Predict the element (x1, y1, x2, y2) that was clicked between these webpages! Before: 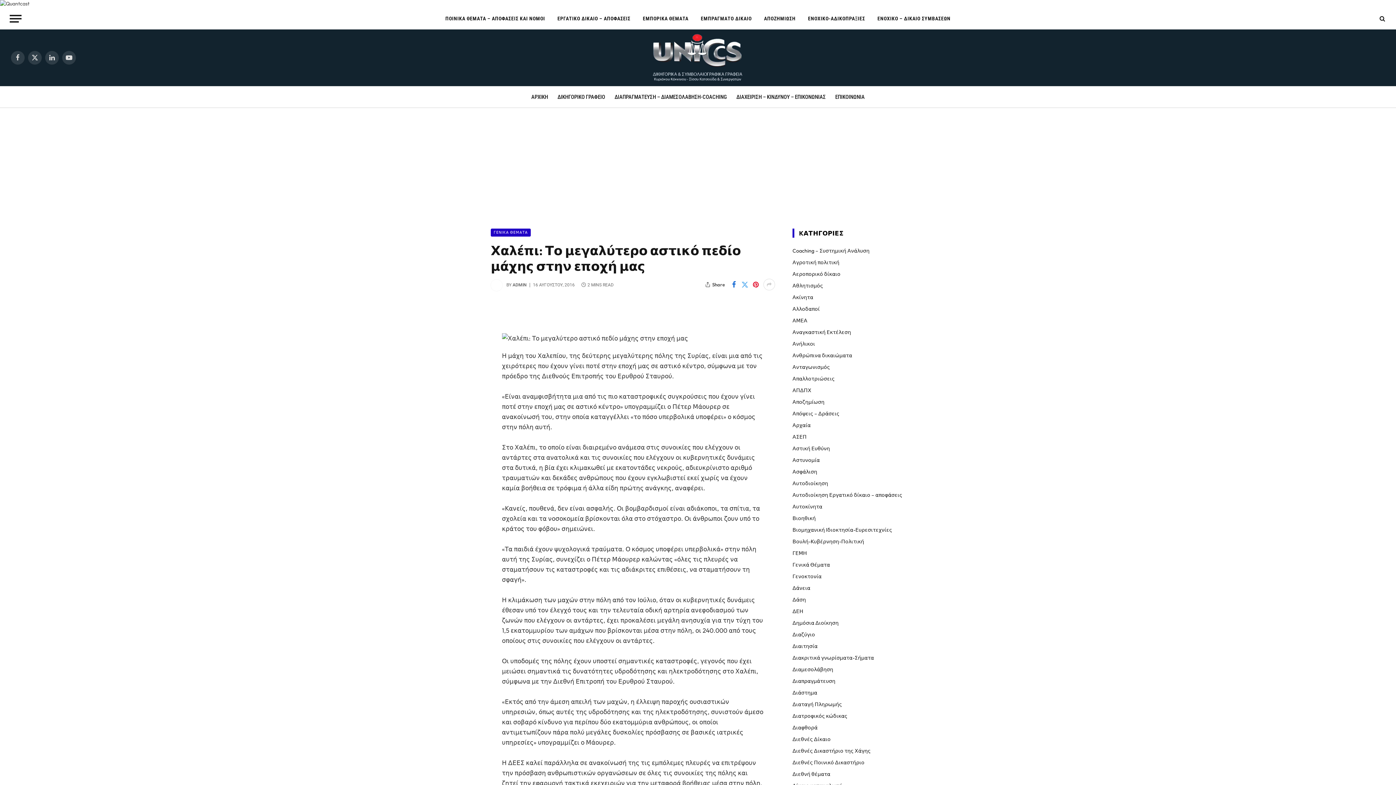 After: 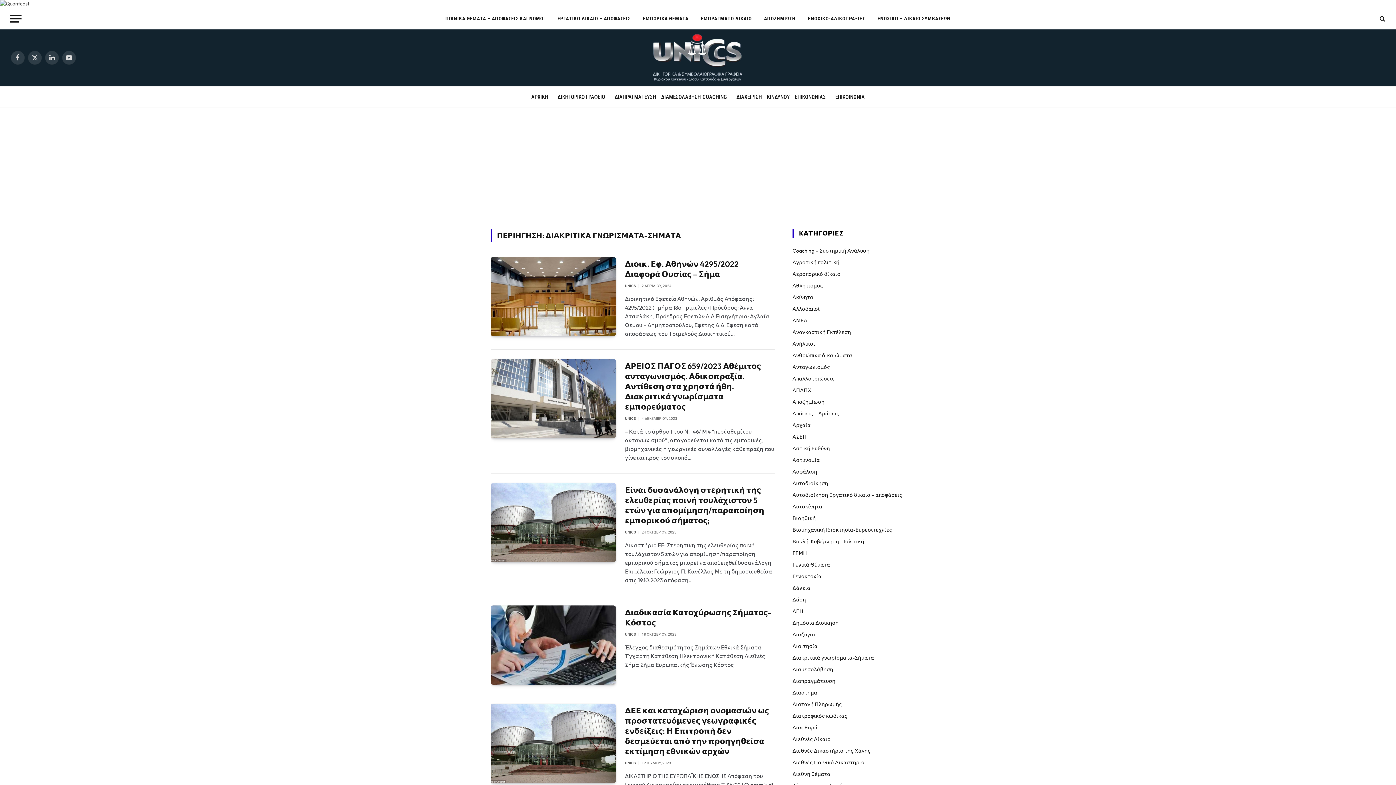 Action: label: Διακριτικά γνωρίσματα-Σήματα bbox: (792, 654, 874, 662)